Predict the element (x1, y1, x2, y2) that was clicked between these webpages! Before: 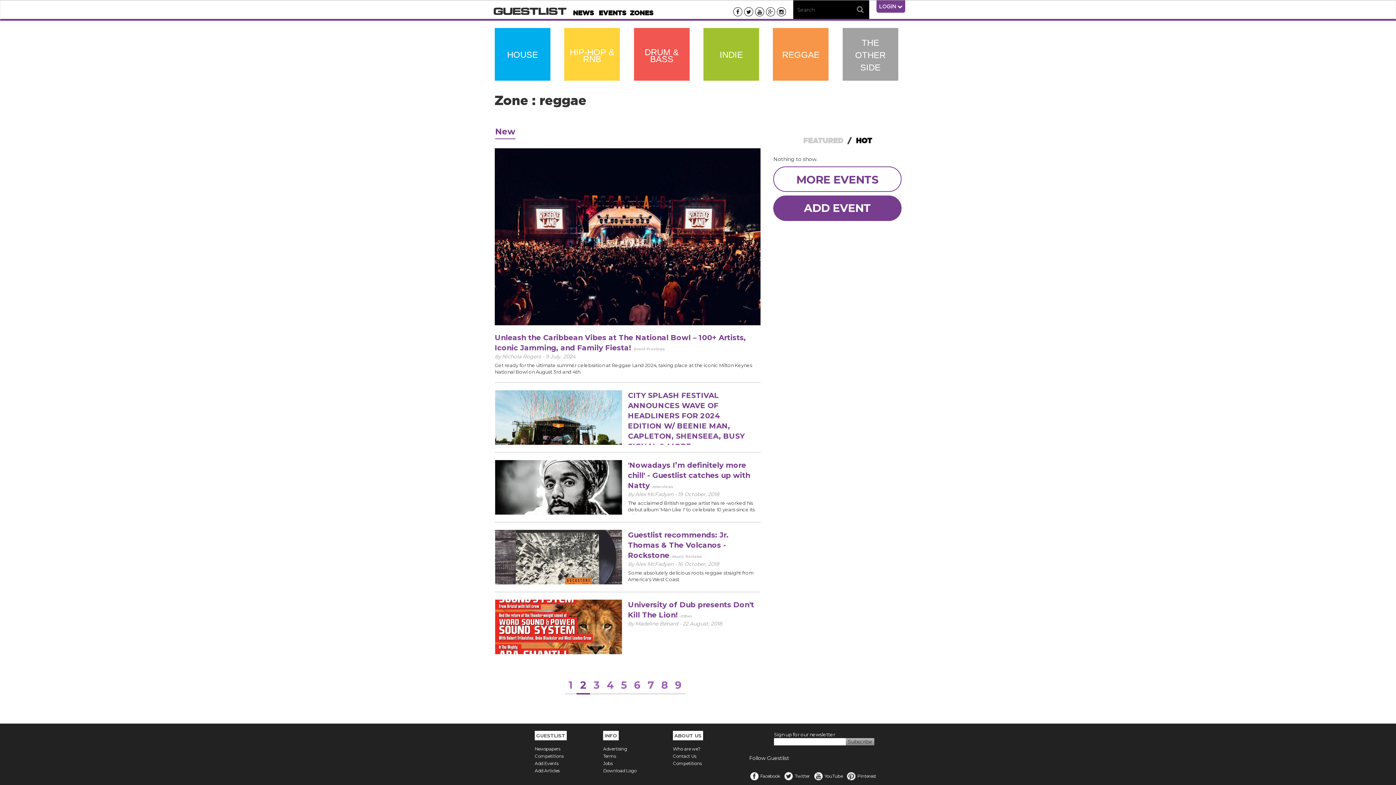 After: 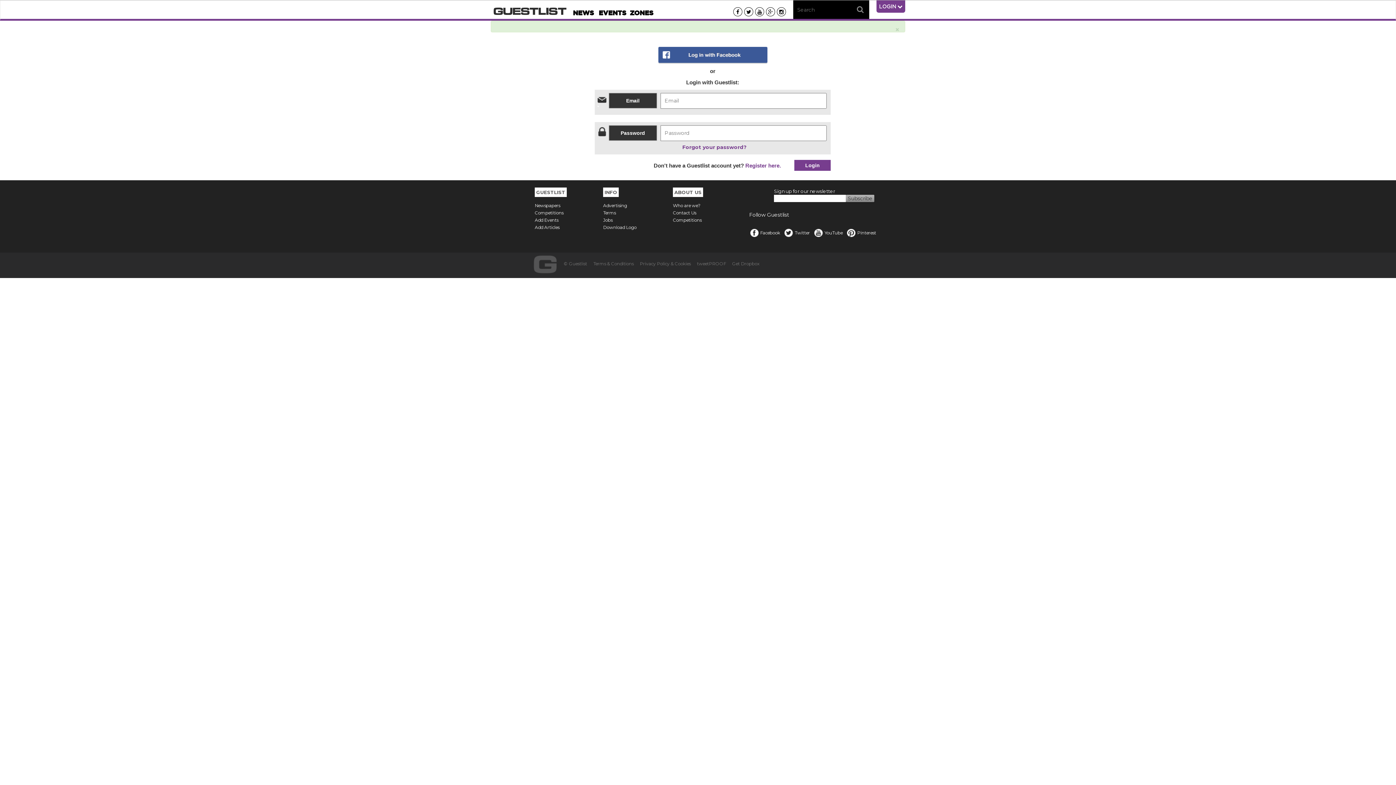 Action: label: Add Articles bbox: (534, 768, 559, 773)